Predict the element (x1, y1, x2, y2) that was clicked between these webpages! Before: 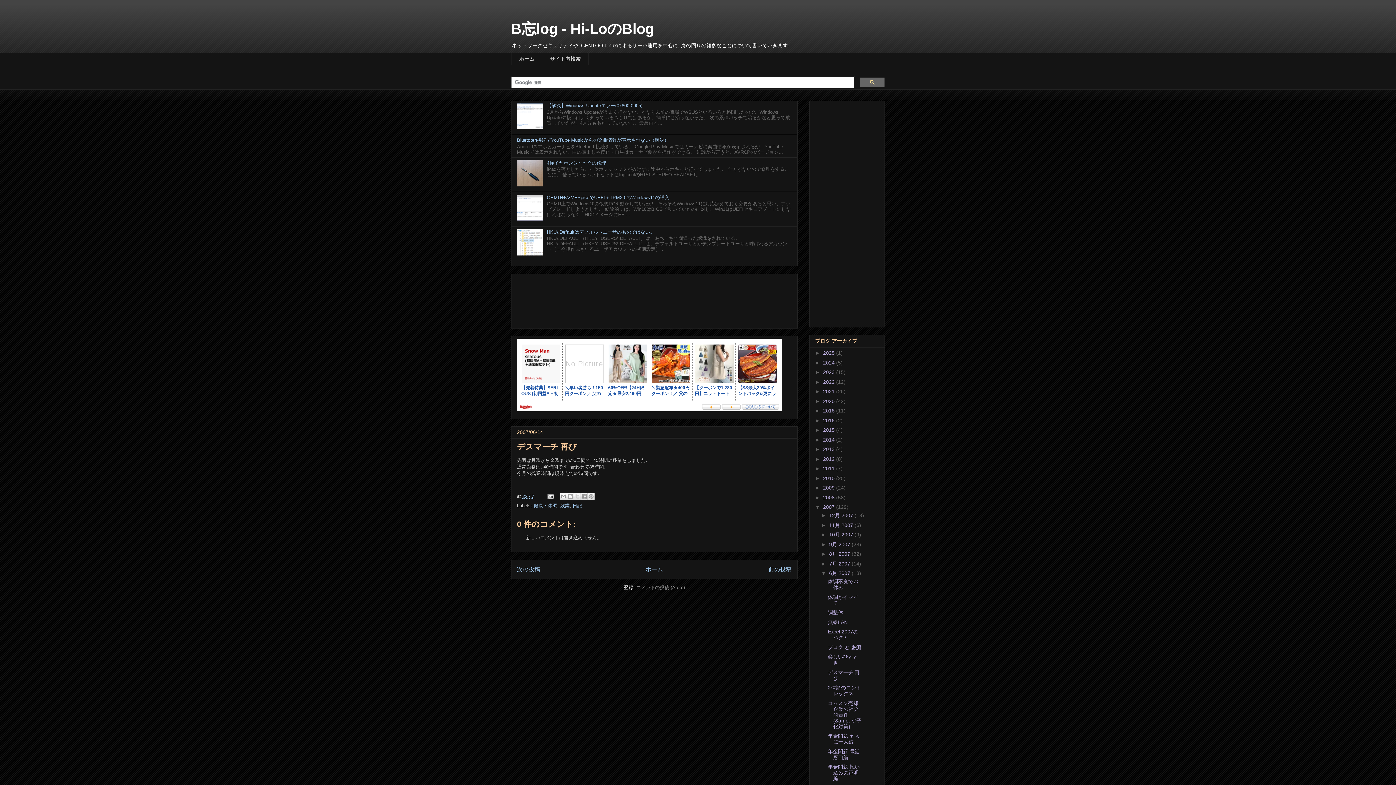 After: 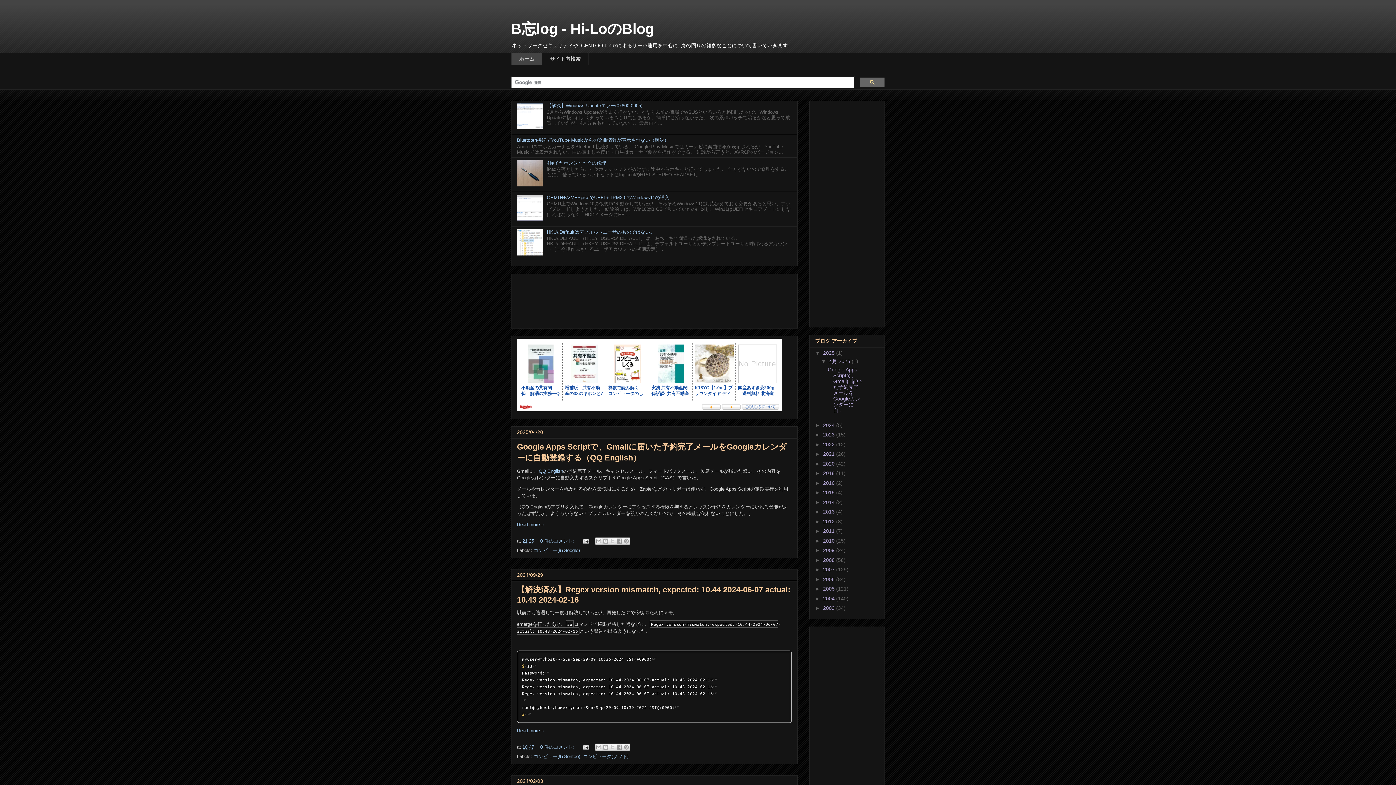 Action: bbox: (645, 566, 663, 572) label: ホーム